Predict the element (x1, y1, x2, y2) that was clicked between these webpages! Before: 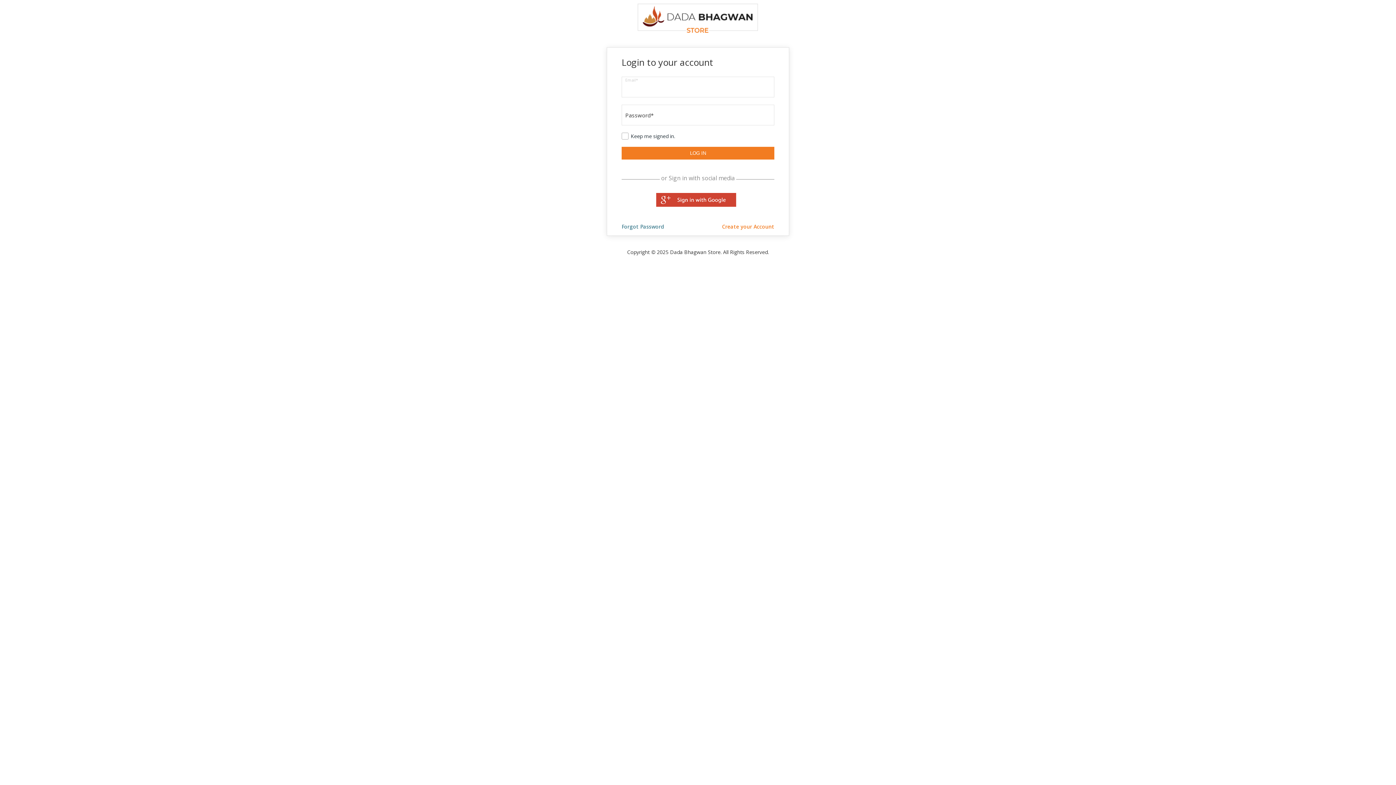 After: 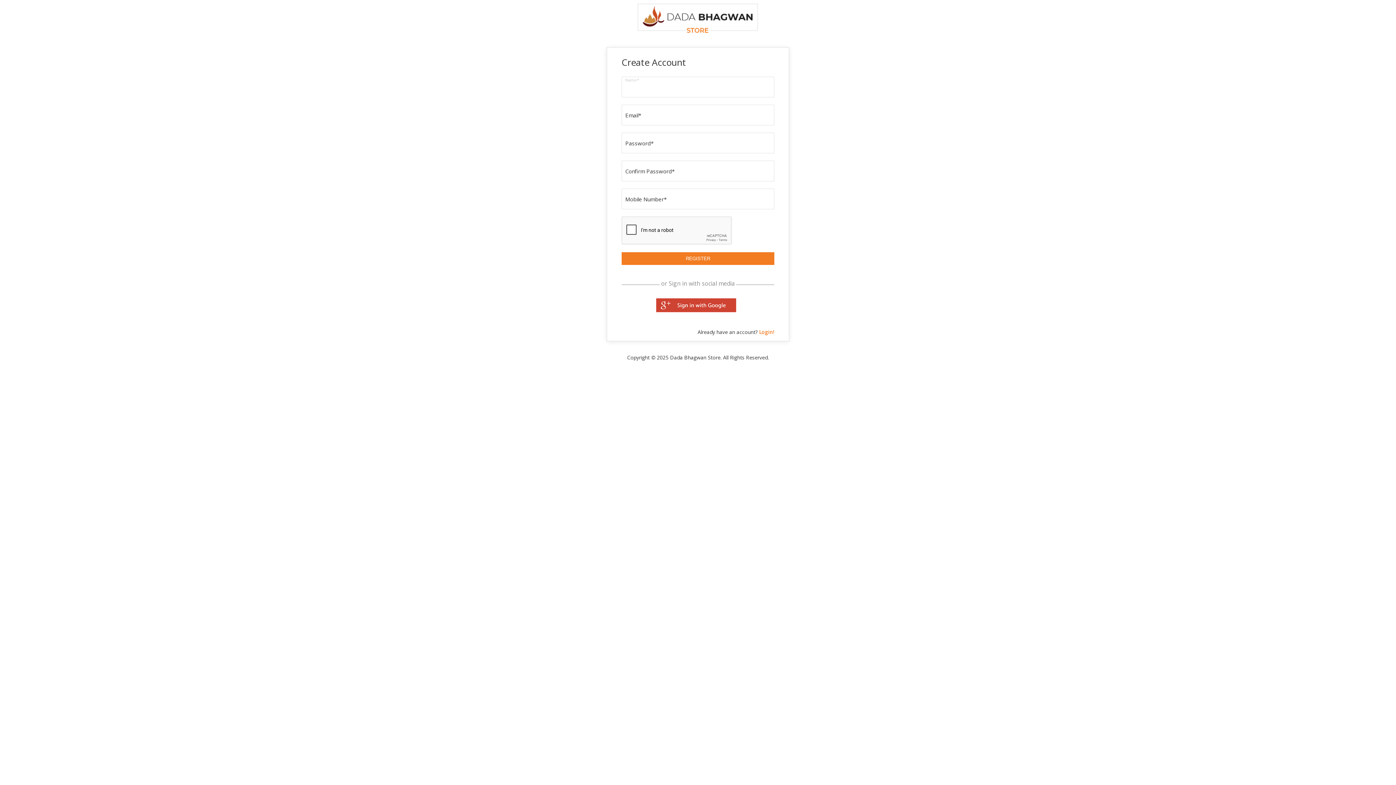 Action: label: Create your Account bbox: (722, 223, 774, 230)